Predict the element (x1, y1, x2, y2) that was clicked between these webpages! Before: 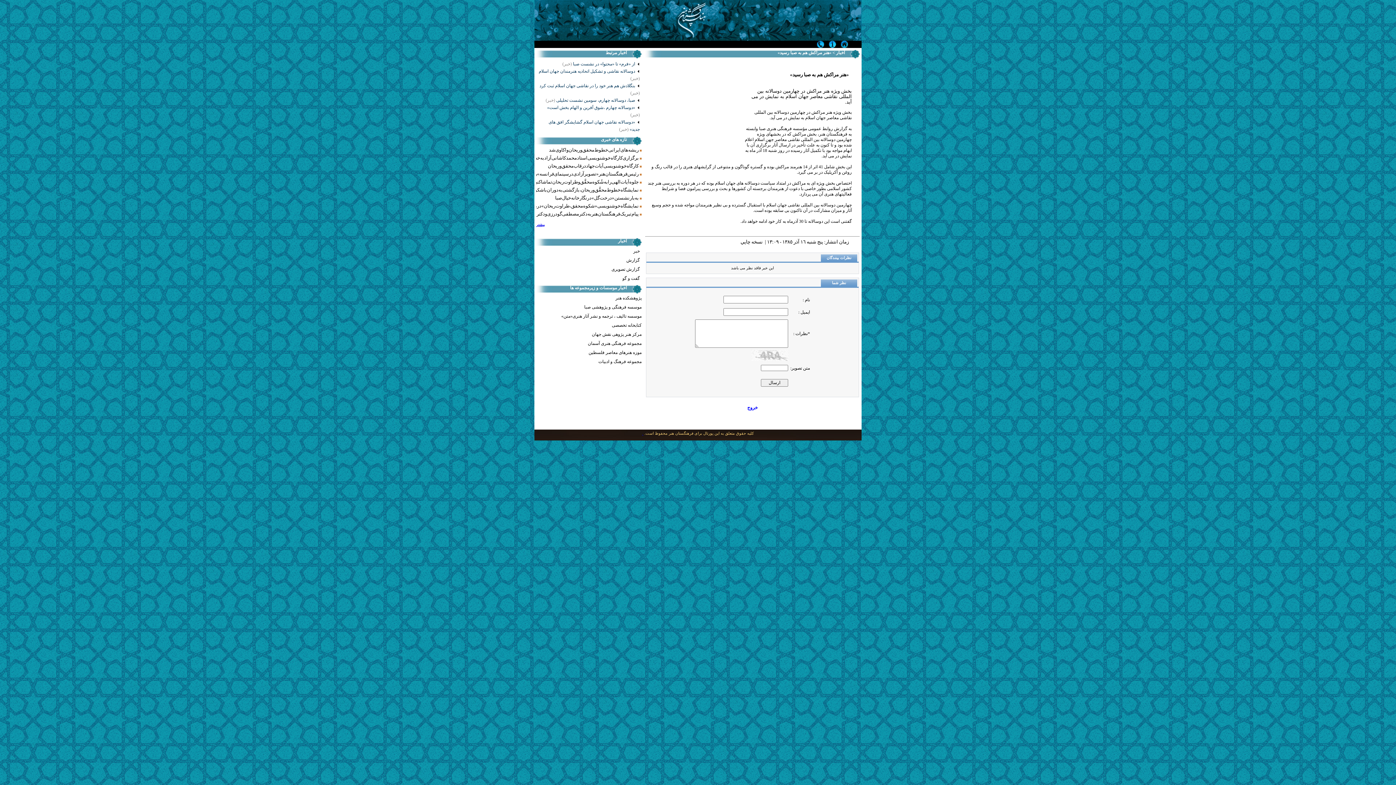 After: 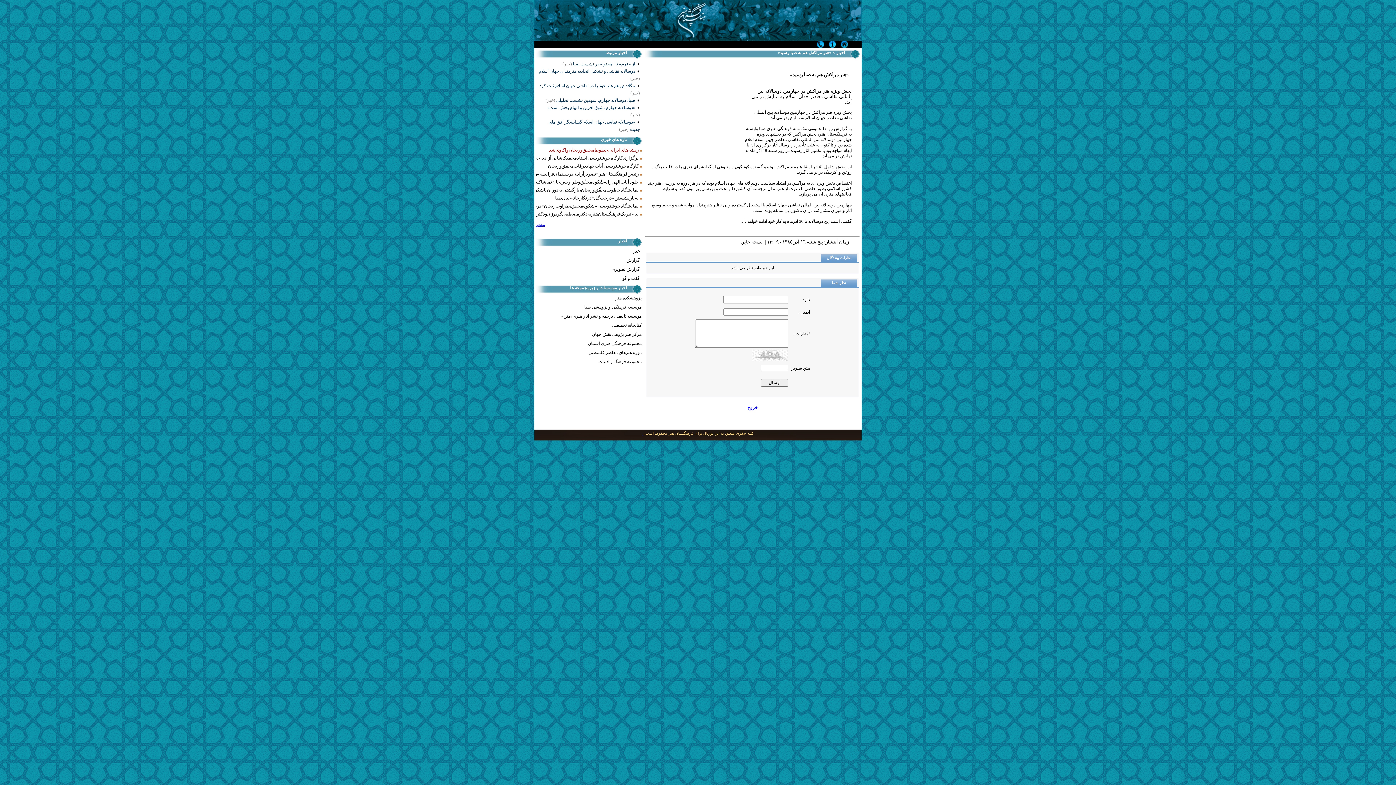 Action: bbox: (549, 147, 638, 153) label: ریشه‌های ایرانی خطوط محقق و ریحان واکاوی شد